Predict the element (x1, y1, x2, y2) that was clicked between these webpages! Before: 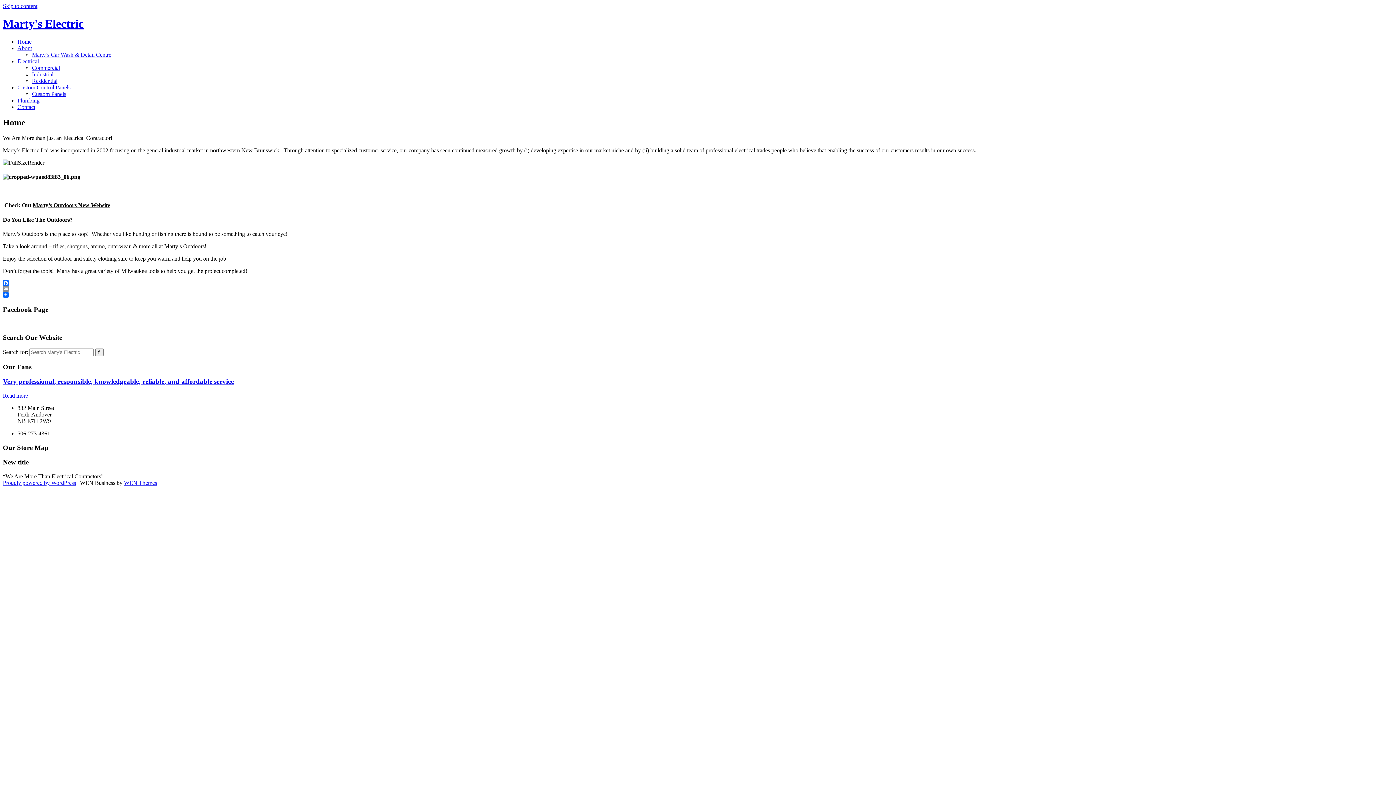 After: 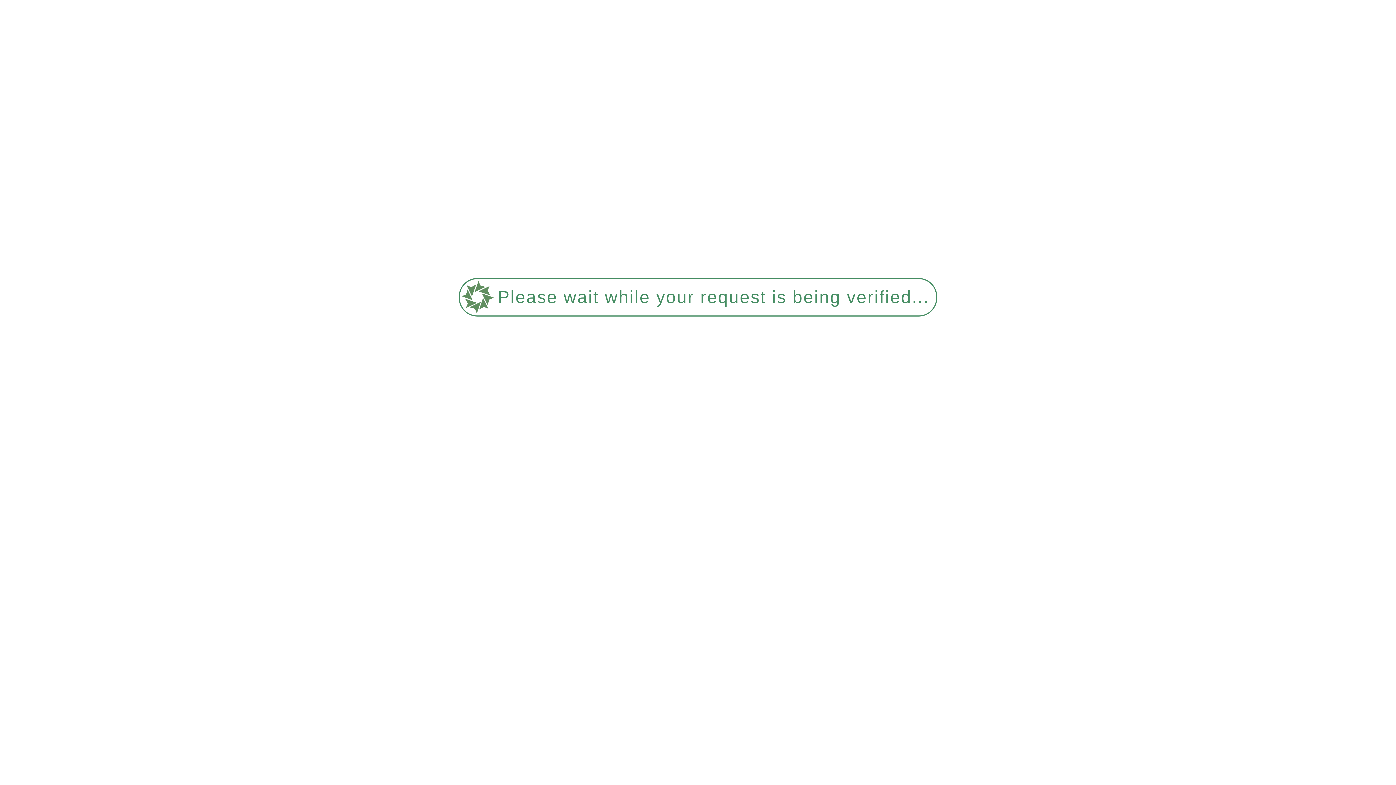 Action: bbox: (32, 51, 111, 57) label: Marty’s Car Wash & Detail Centre